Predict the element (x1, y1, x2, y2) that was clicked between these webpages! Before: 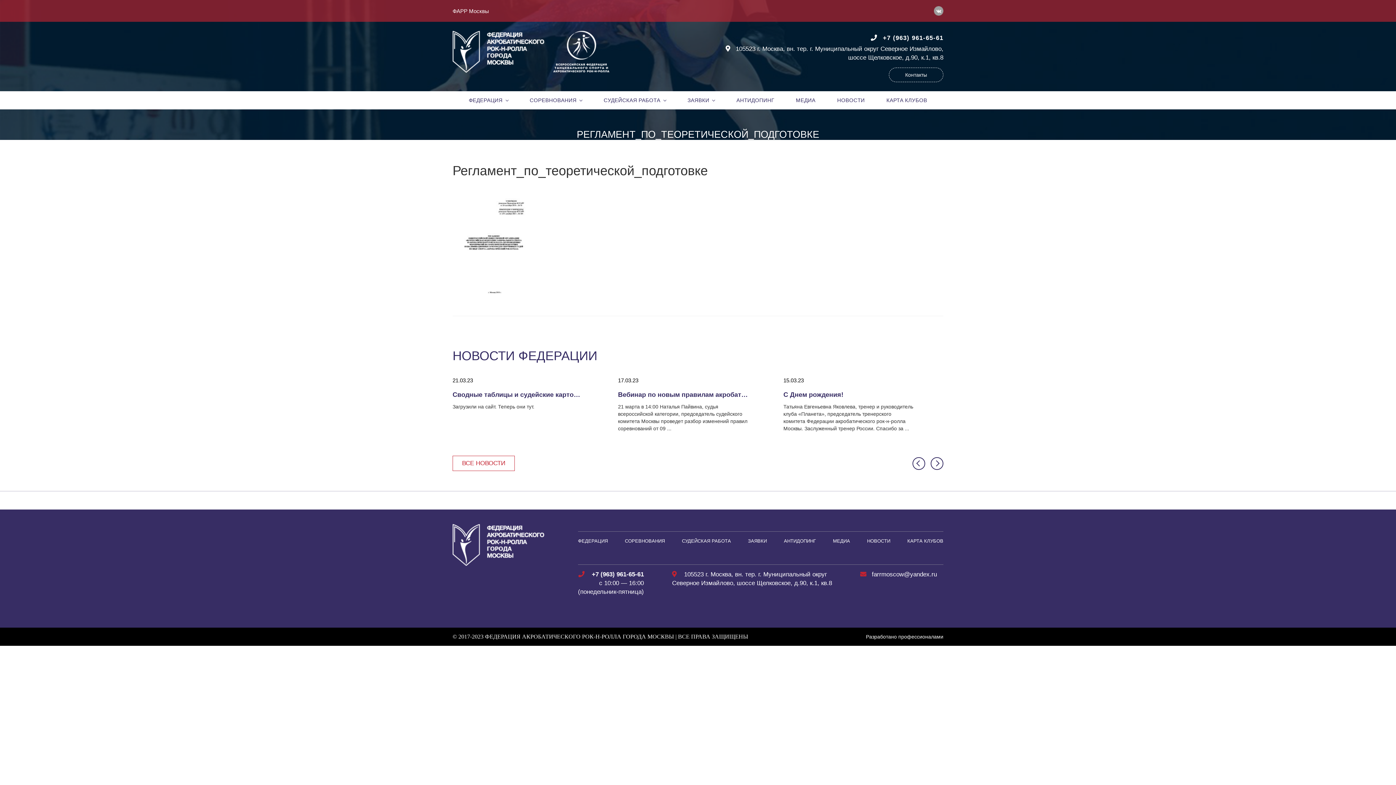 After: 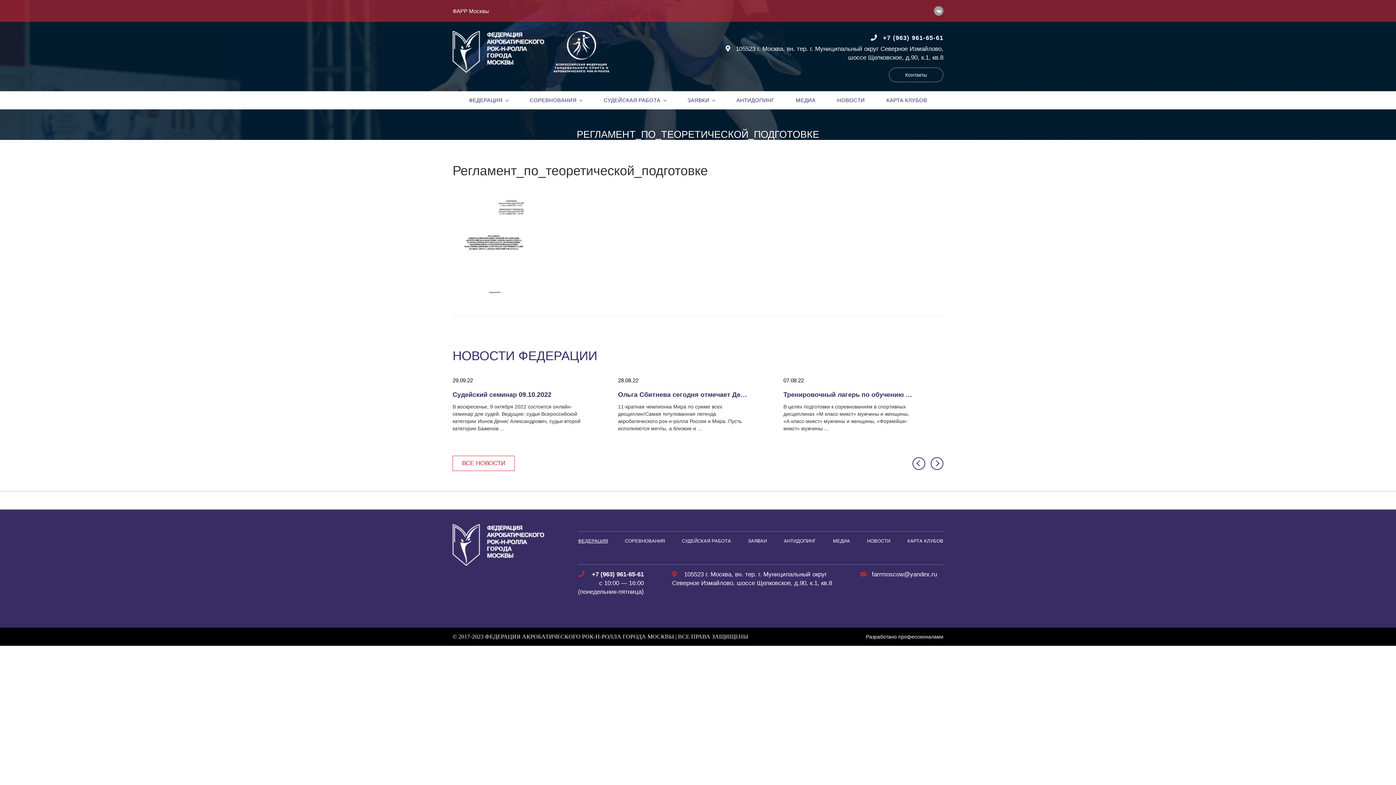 Action: label: ФЕДЕРАЦИЯ bbox: (578, 538, 608, 544)